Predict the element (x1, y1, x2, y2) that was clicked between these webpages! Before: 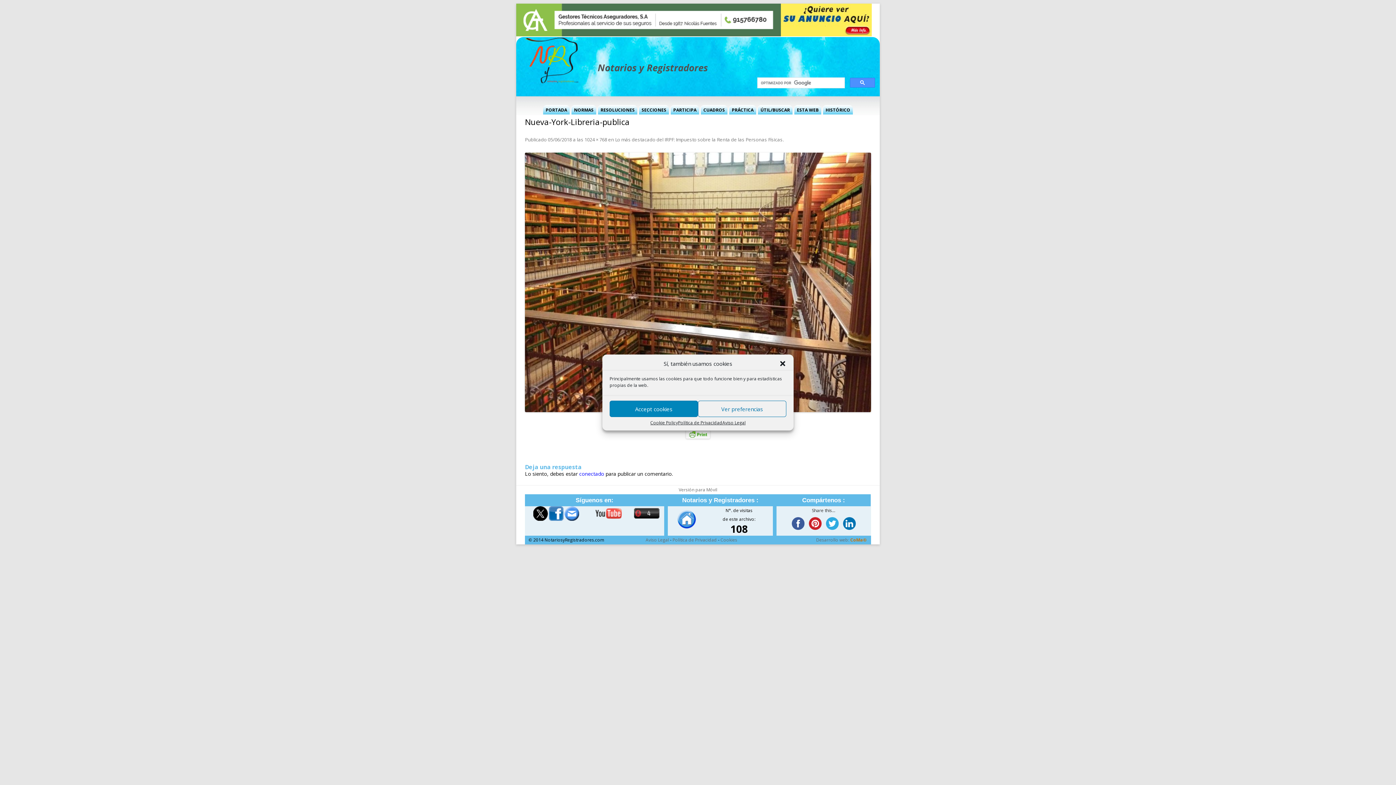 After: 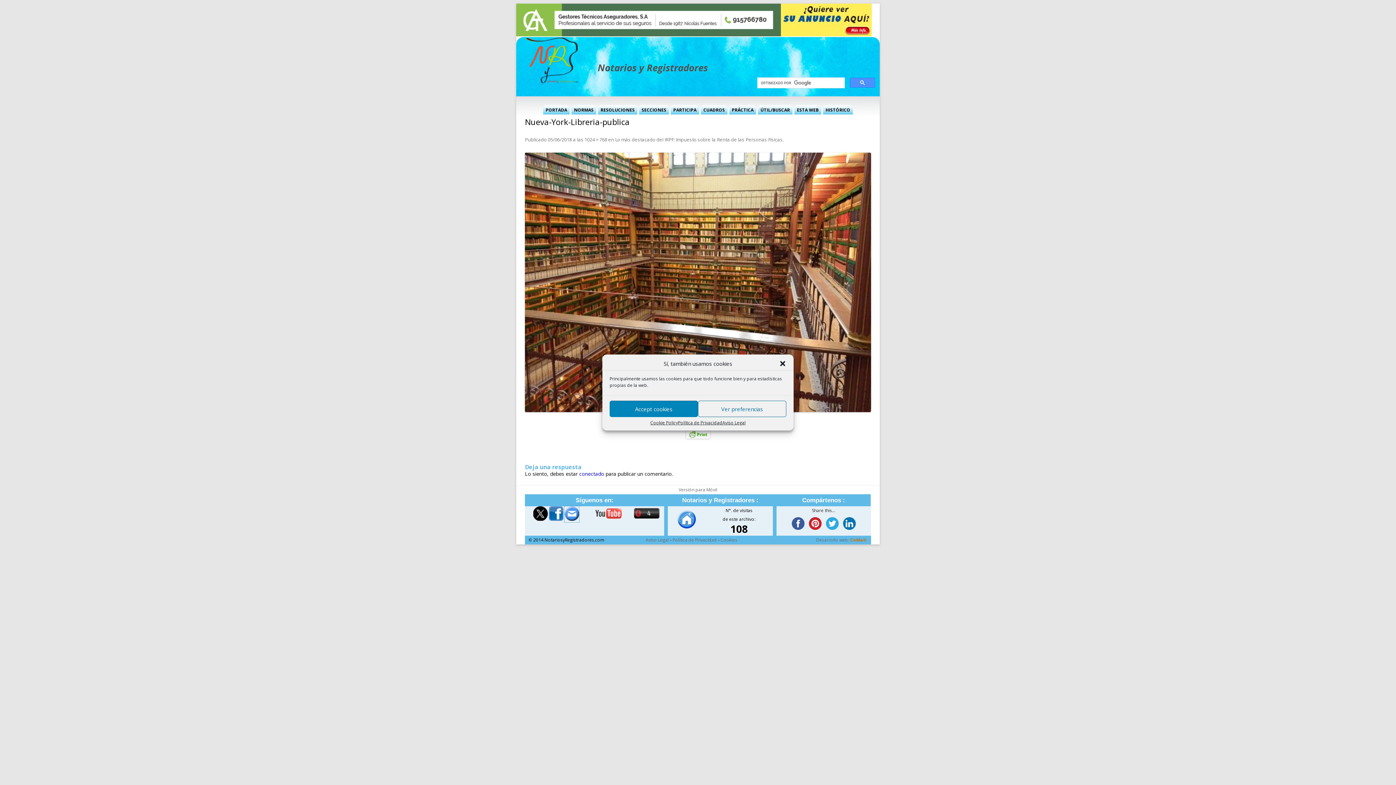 Action: bbox: (564, 516, 579, 522)